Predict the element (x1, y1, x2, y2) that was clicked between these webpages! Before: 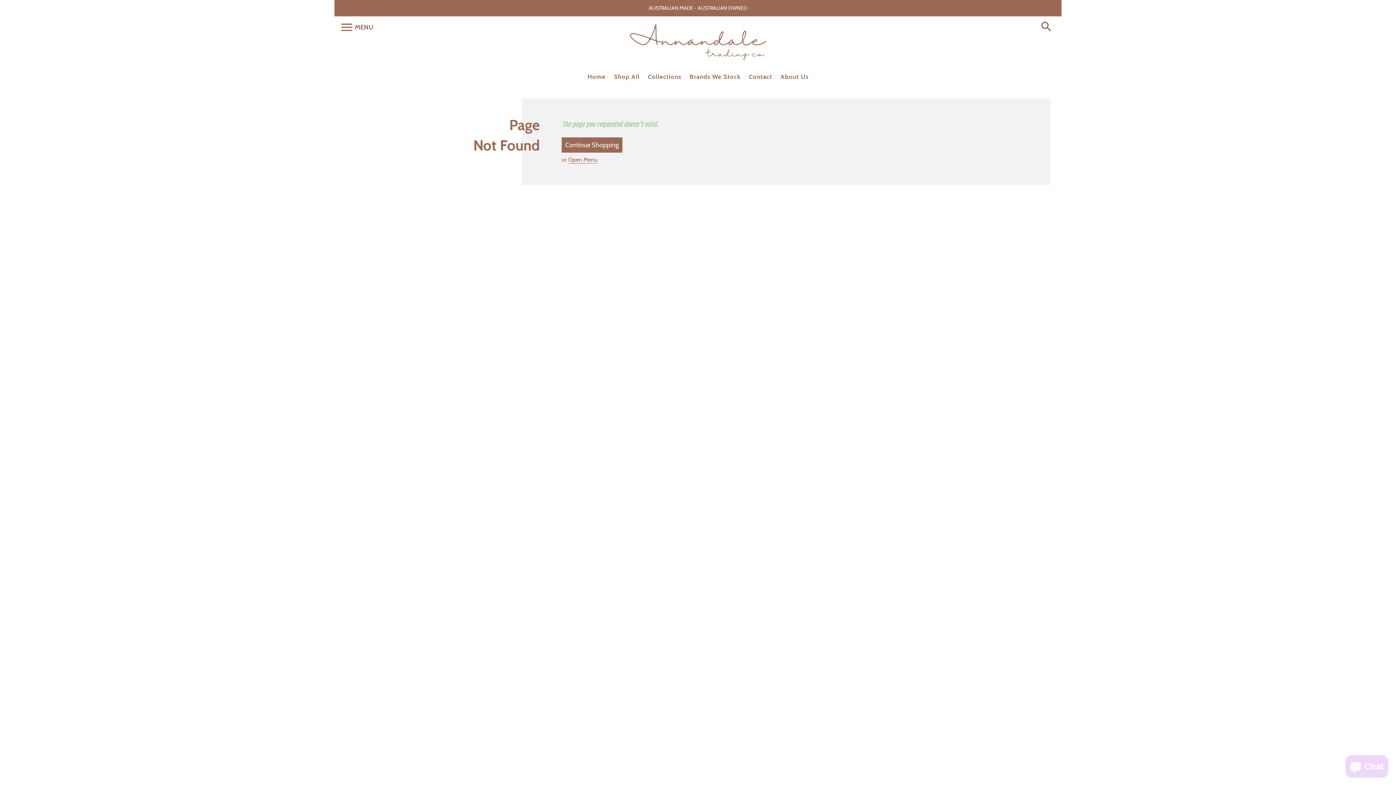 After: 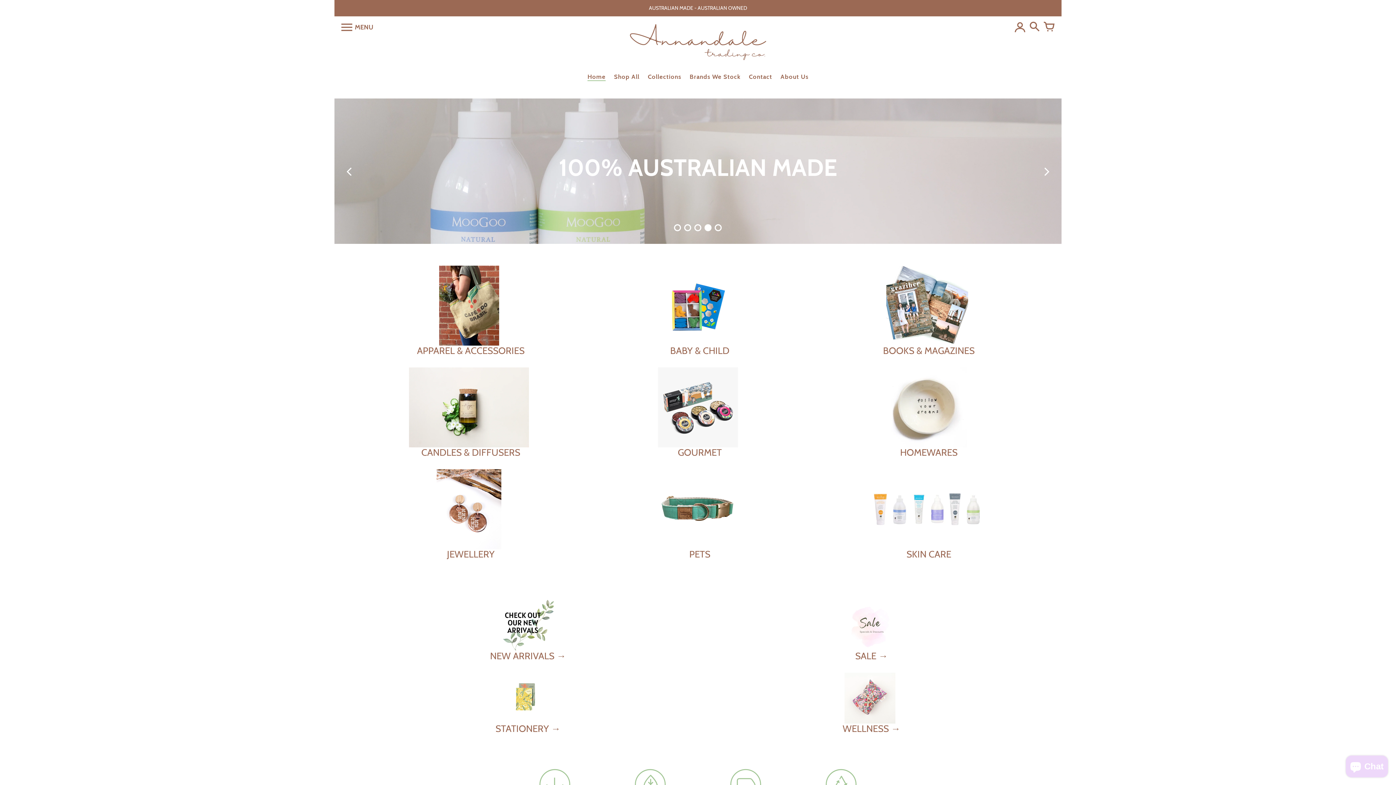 Action: label: Continue Shopping bbox: (561, 137, 622, 152)